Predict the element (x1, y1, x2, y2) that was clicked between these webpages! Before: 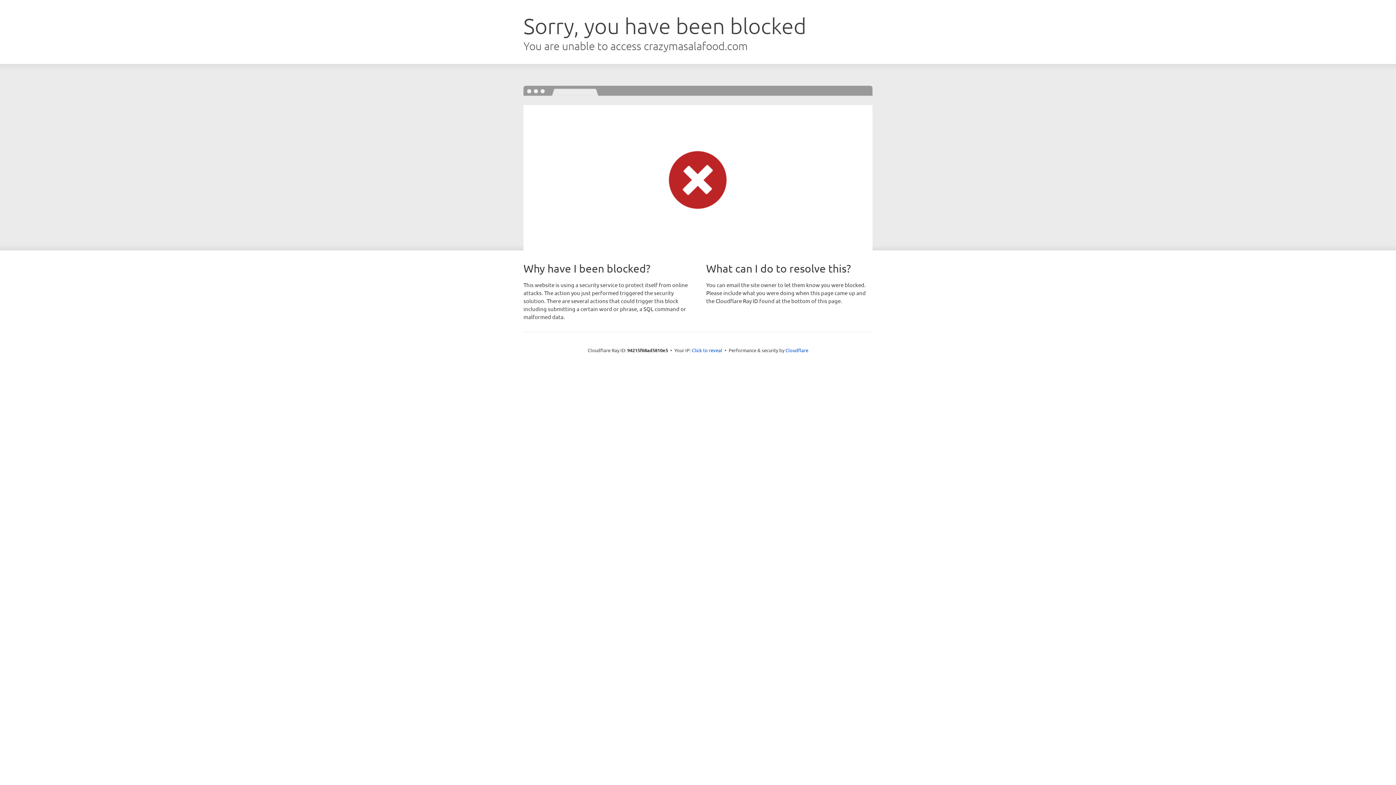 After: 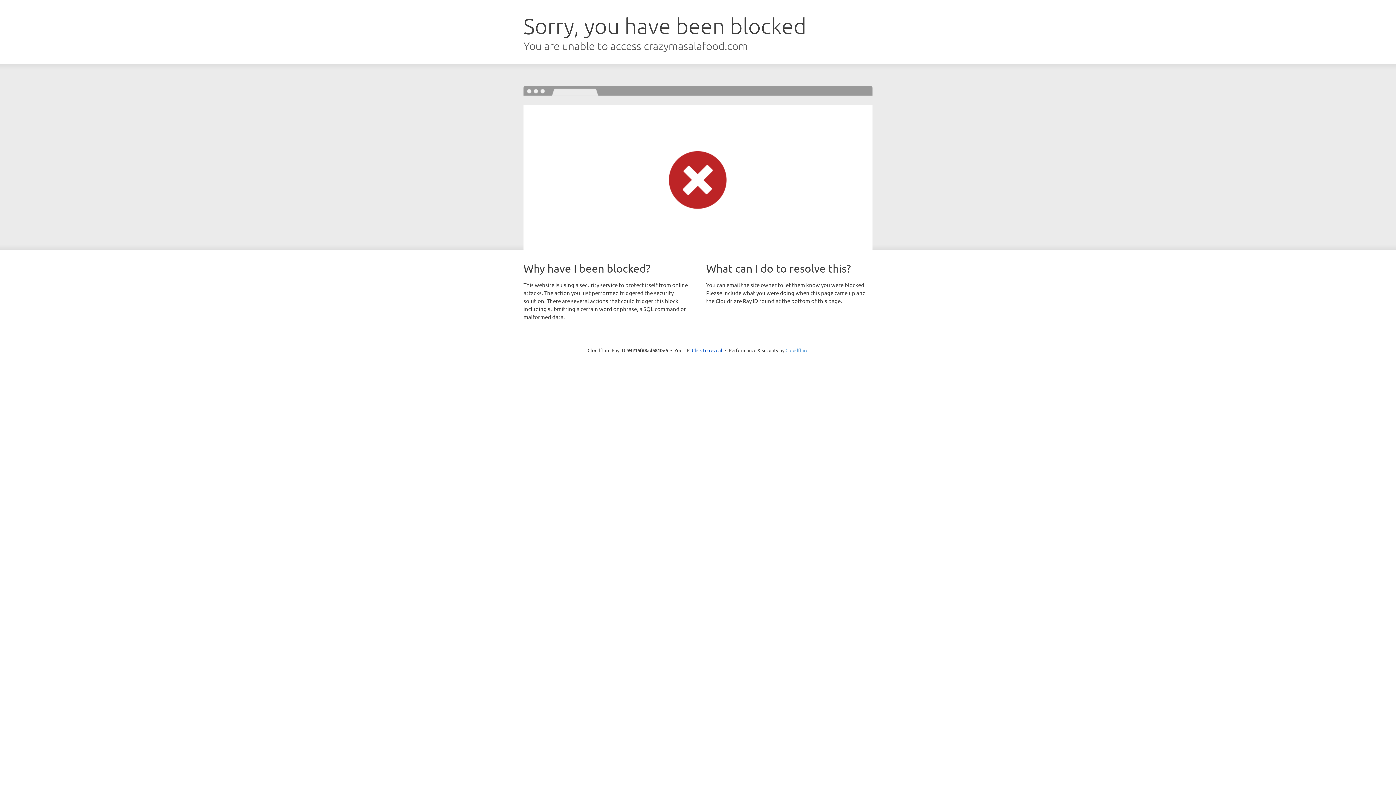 Action: bbox: (785, 347, 808, 353) label: Cloudflare